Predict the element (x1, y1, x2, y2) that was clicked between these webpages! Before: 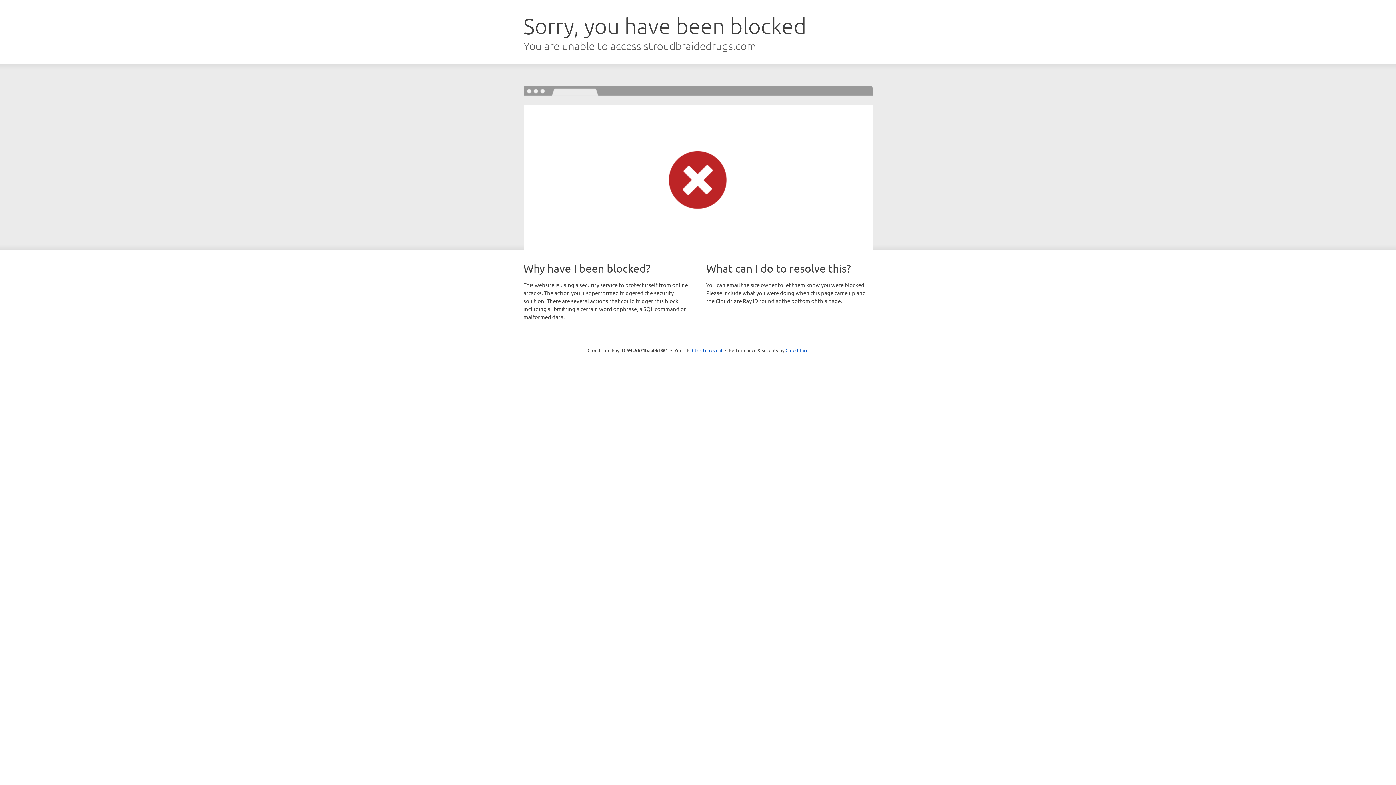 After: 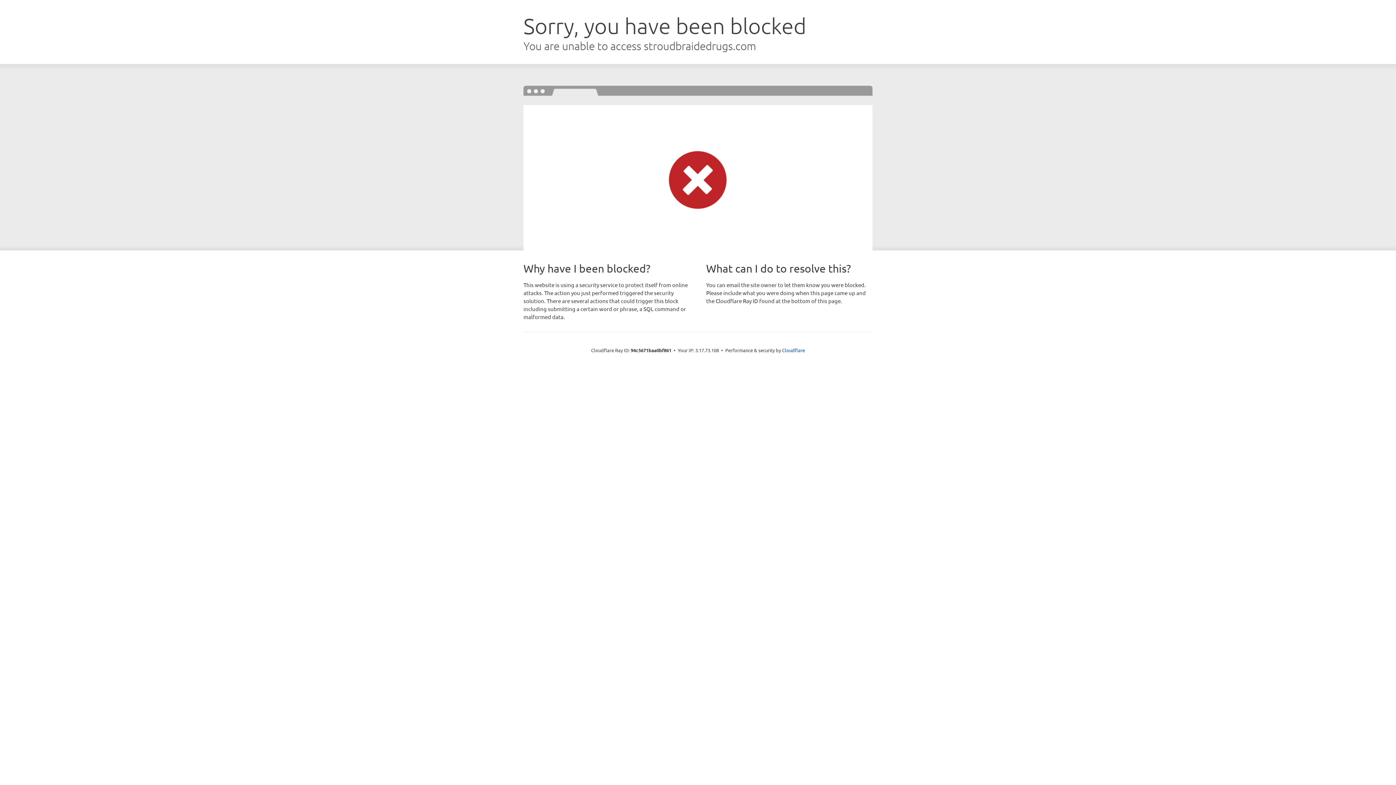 Action: label: Click to reveal bbox: (692, 346, 722, 353)